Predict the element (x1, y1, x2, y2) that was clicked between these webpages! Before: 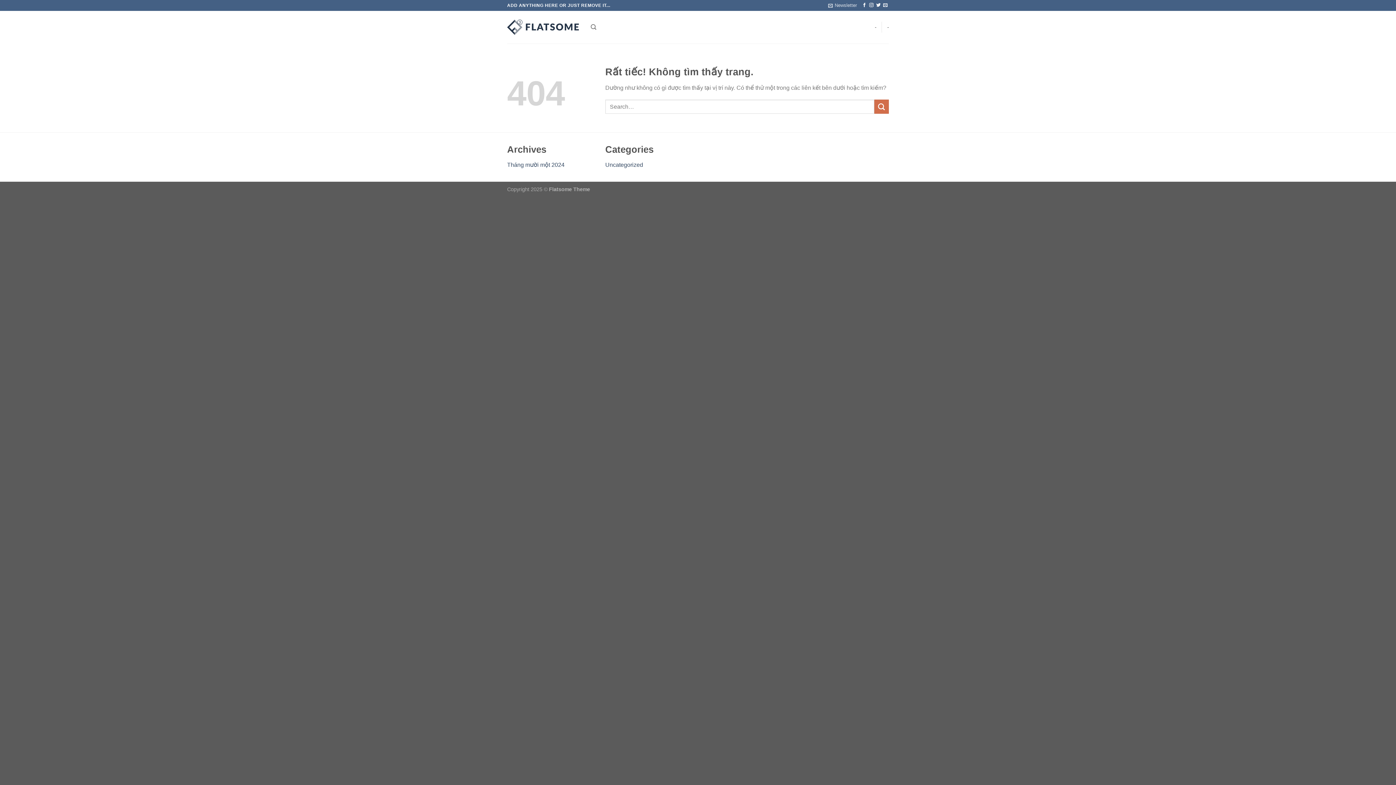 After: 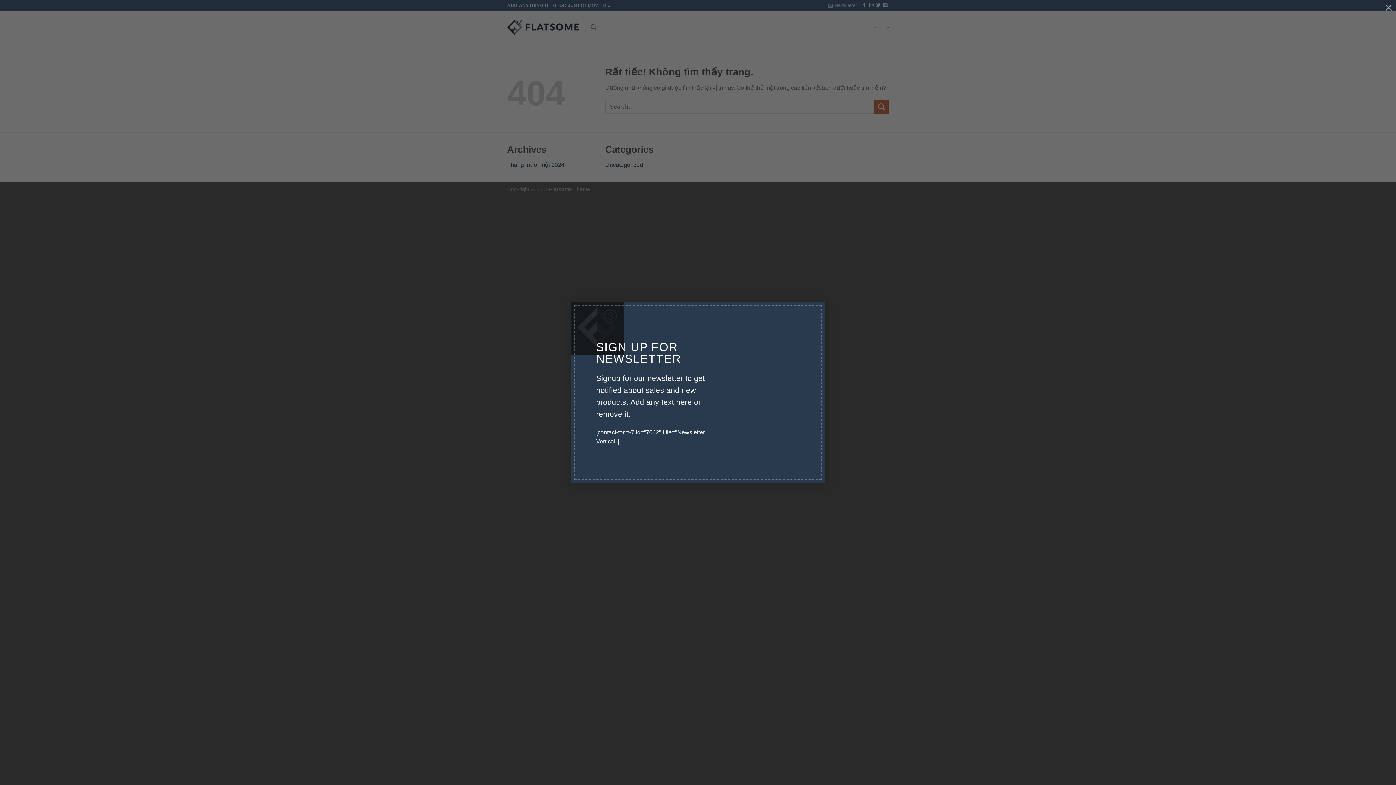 Action: bbox: (828, 0, 857, 10) label: Newsletter